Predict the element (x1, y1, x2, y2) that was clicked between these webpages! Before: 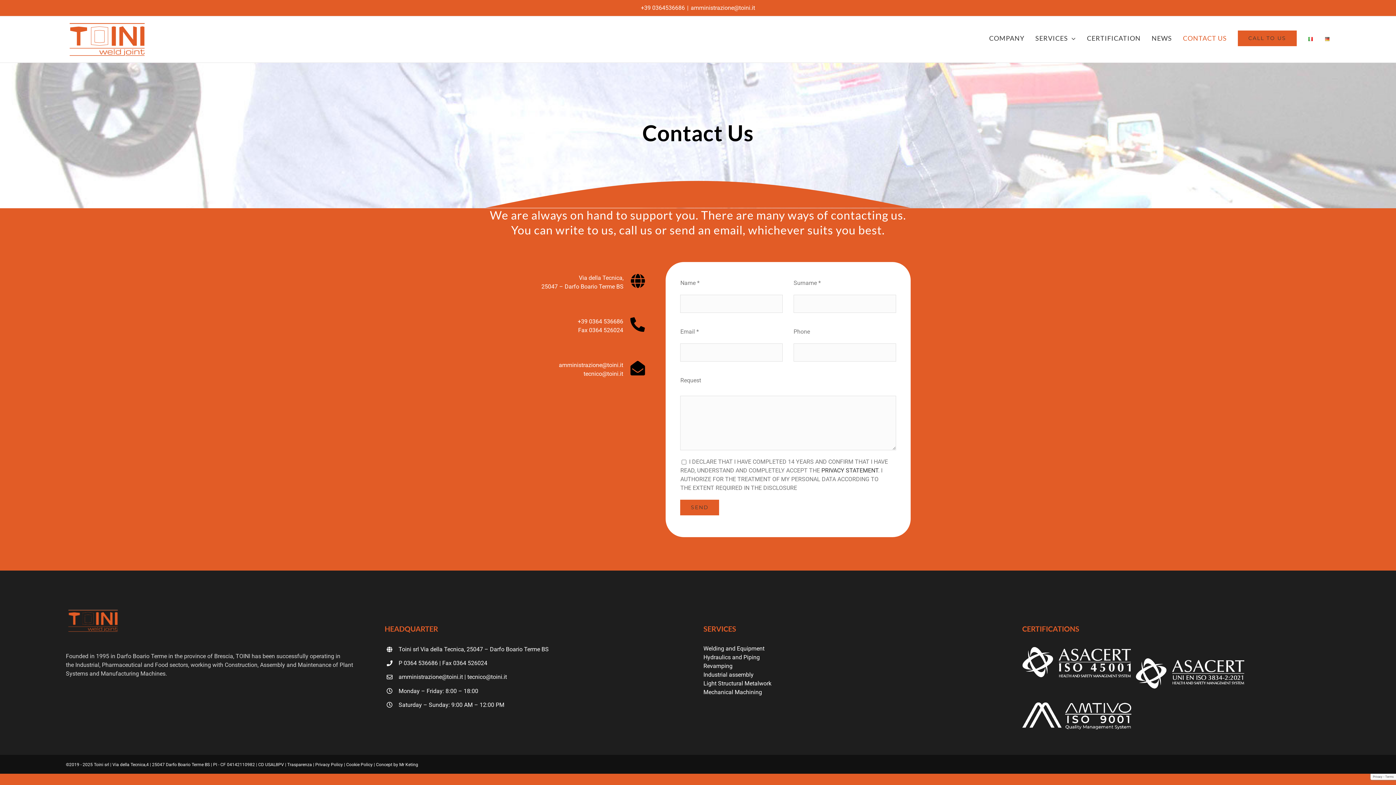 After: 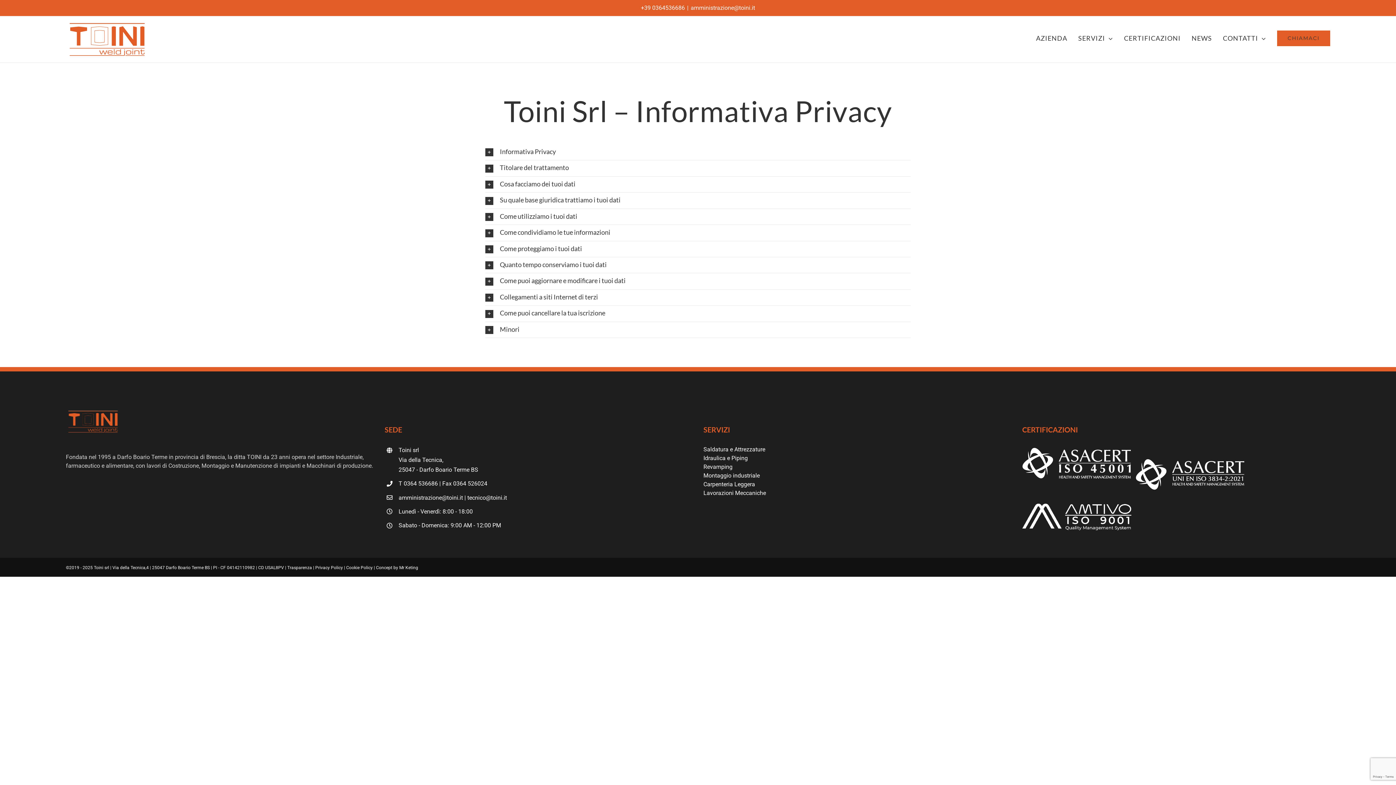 Action: label: PRIVACY STATEMENT bbox: (821, 467, 878, 474)